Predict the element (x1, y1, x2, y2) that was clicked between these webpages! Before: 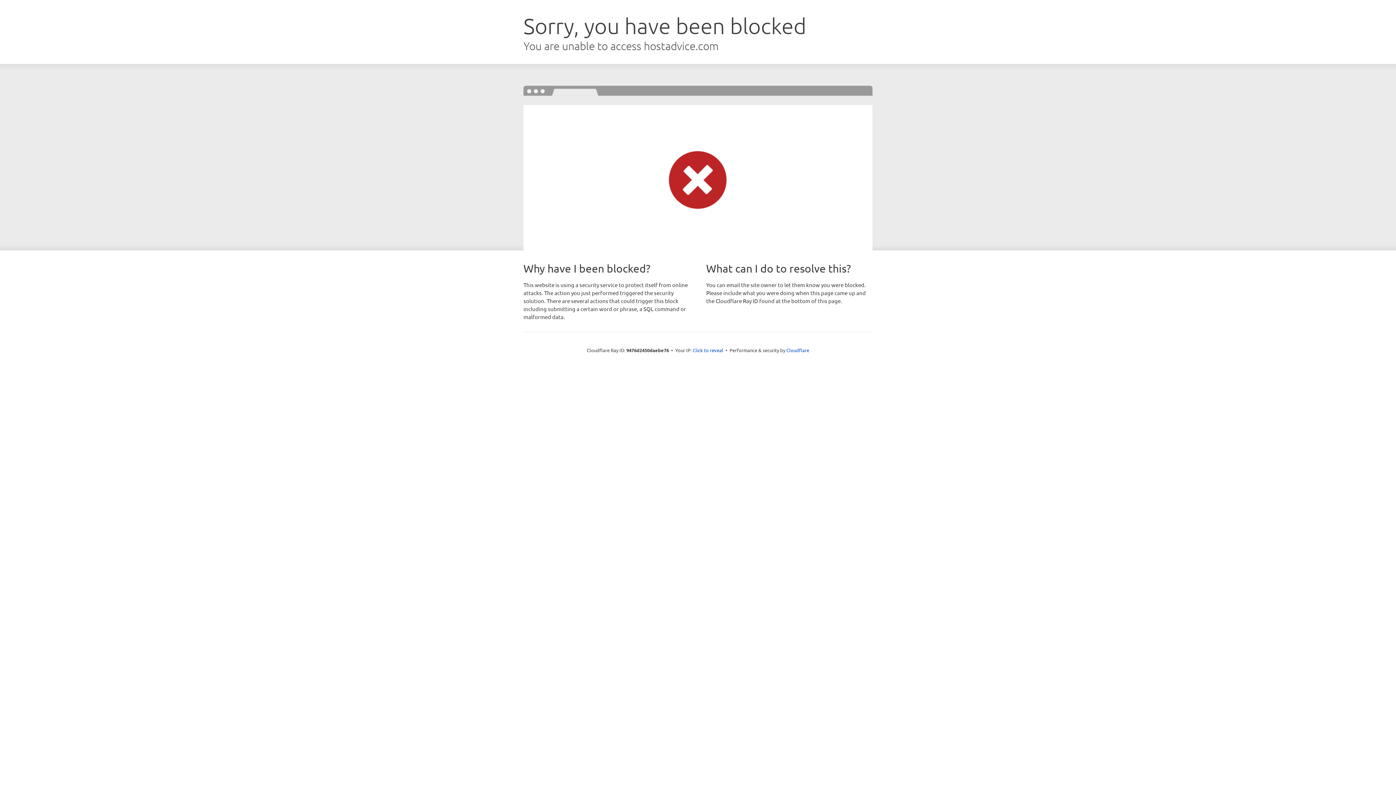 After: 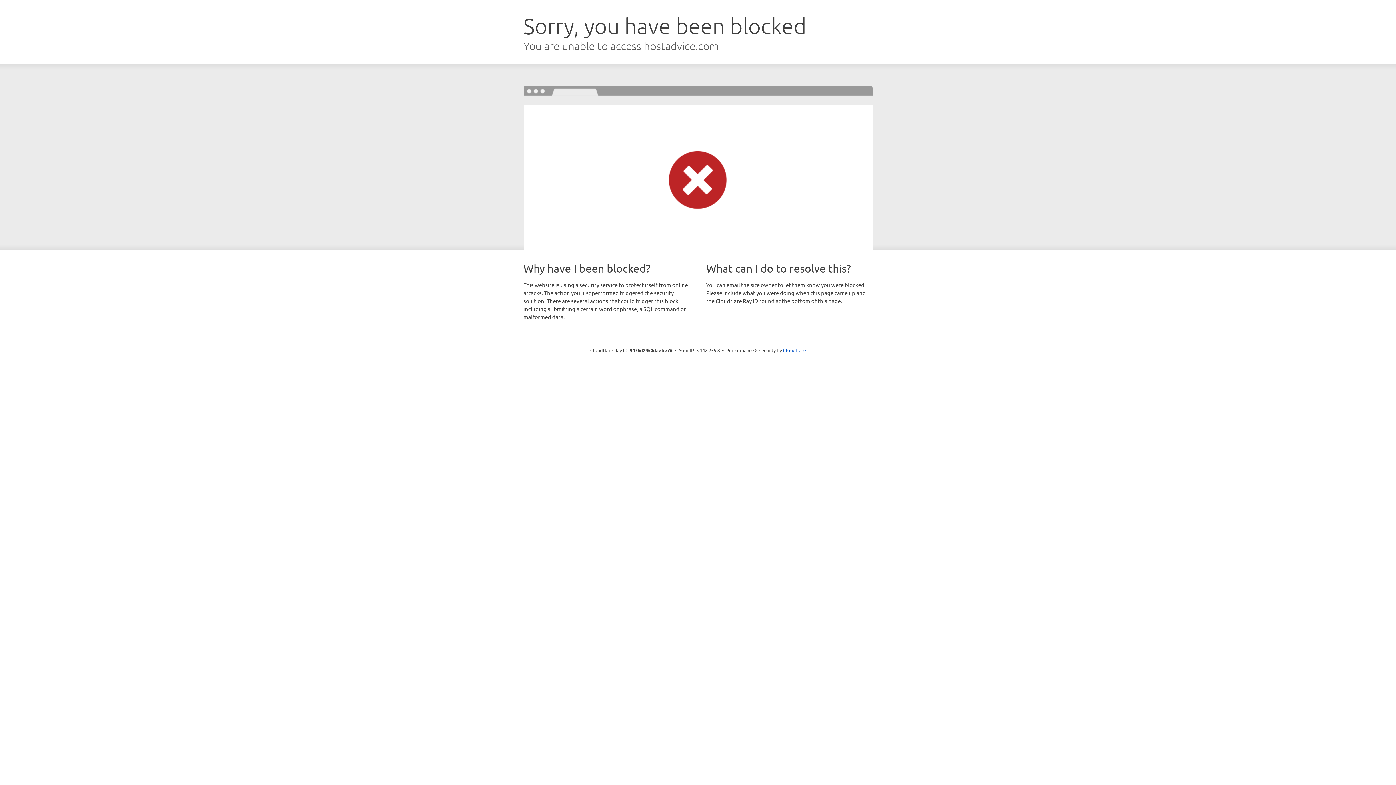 Action: label: Click to reveal bbox: (692, 346, 723, 353)